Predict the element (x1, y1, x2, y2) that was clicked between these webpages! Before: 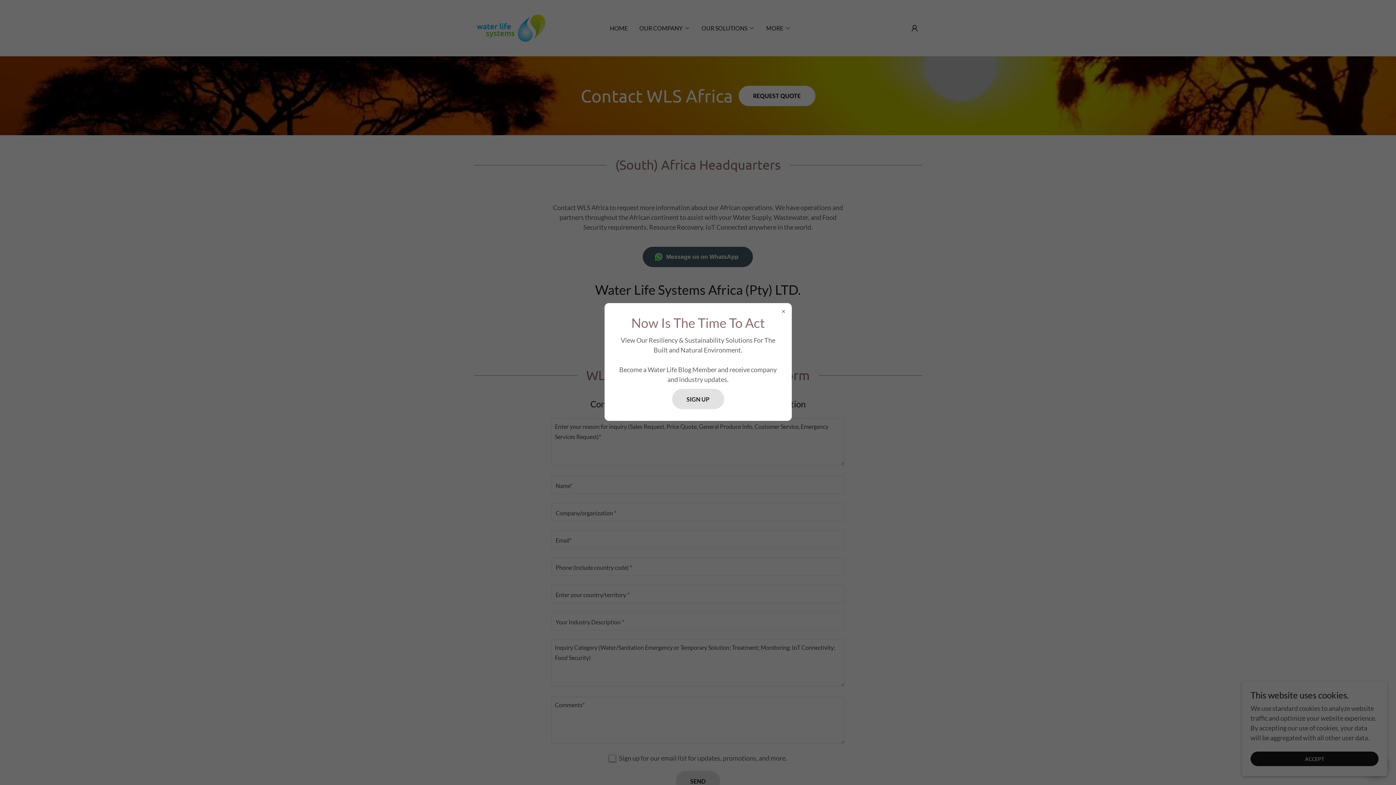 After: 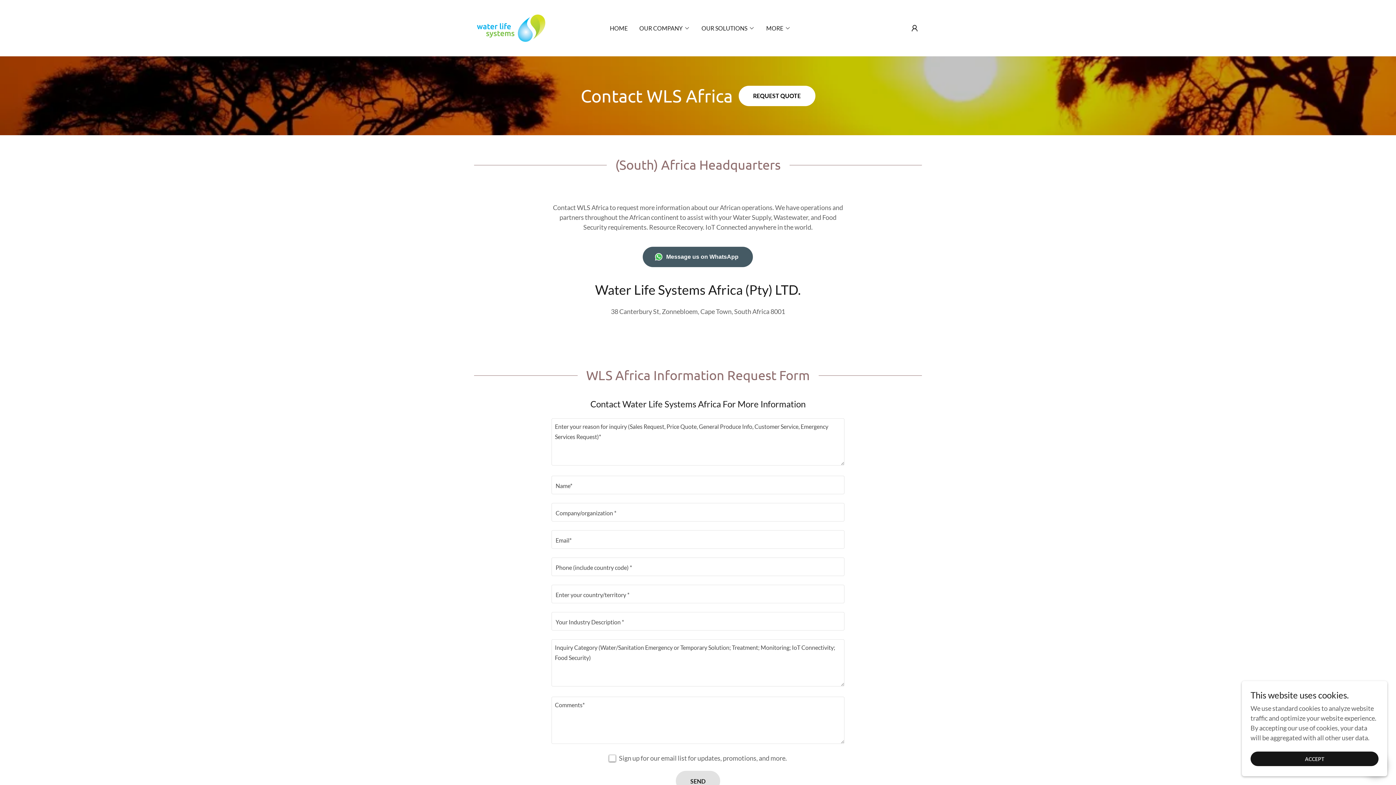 Action: bbox: (672, 389, 724, 409) label: SIGN UP